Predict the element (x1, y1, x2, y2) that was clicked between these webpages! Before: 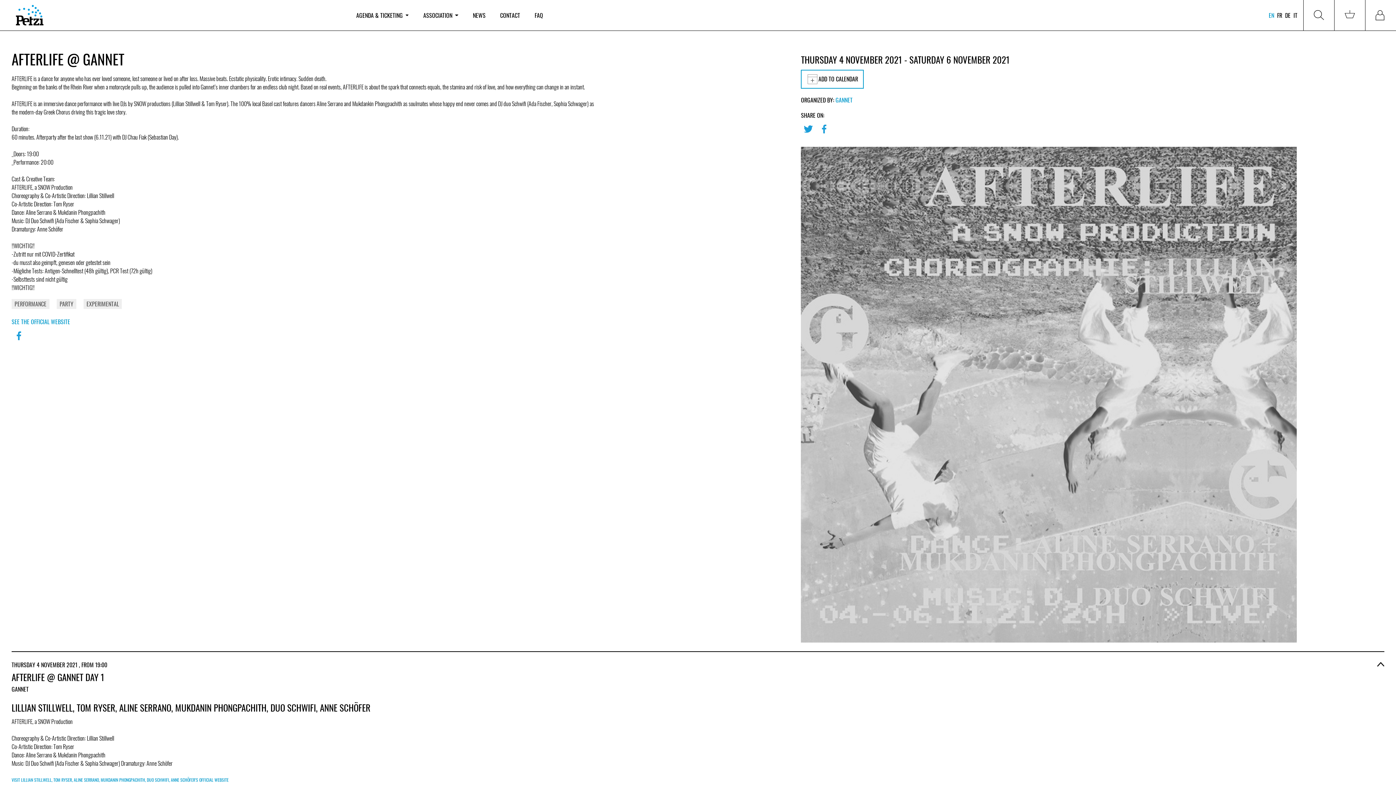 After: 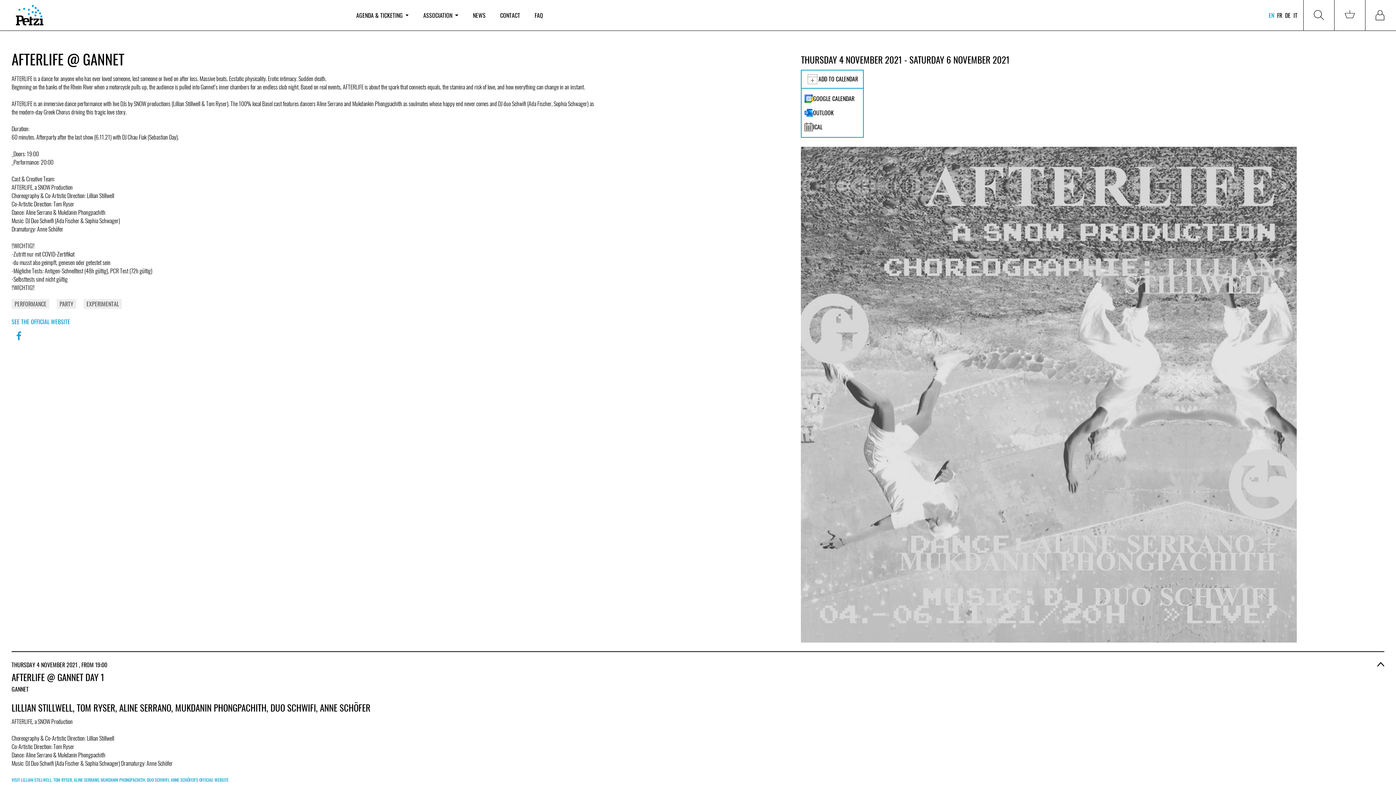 Action: label: ADD TO CALENDAR bbox: (801, 69, 864, 88)